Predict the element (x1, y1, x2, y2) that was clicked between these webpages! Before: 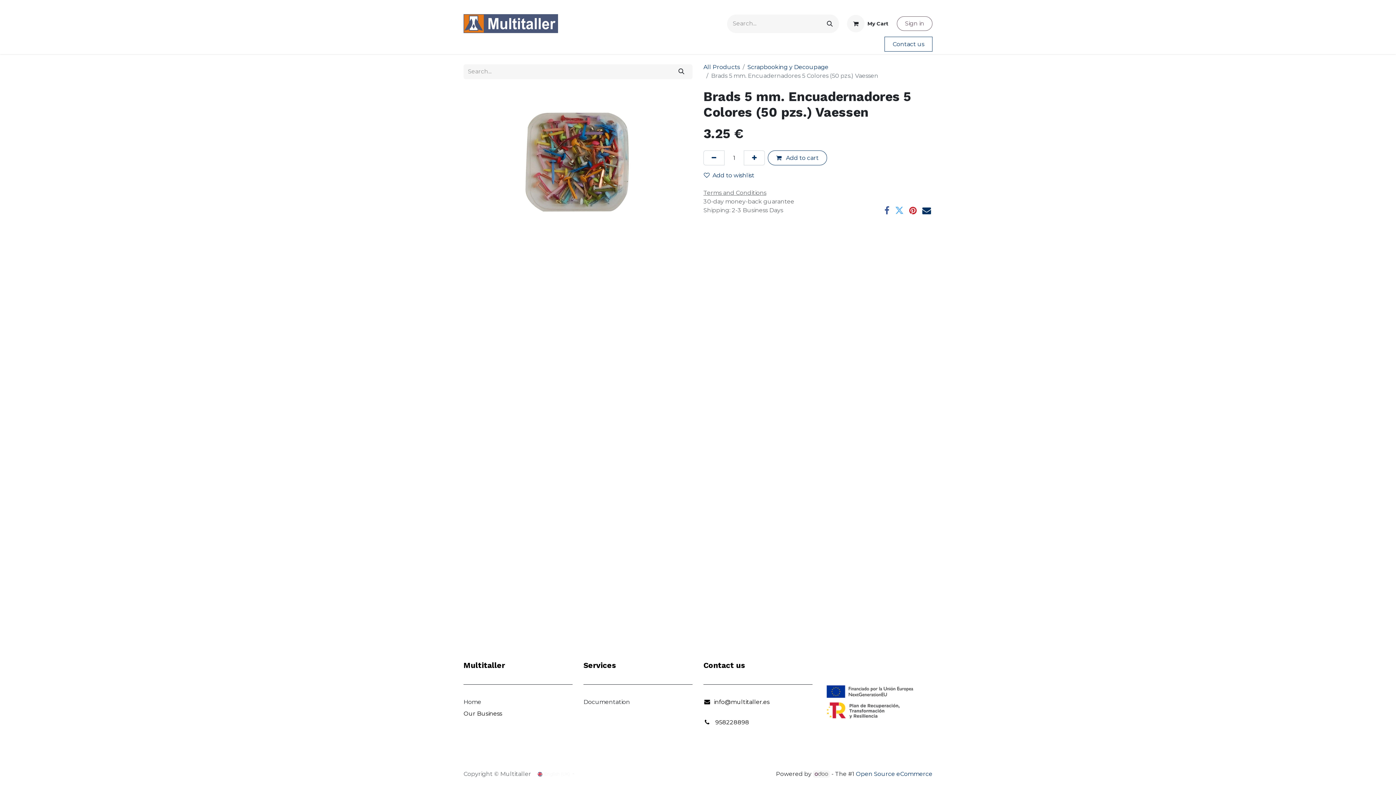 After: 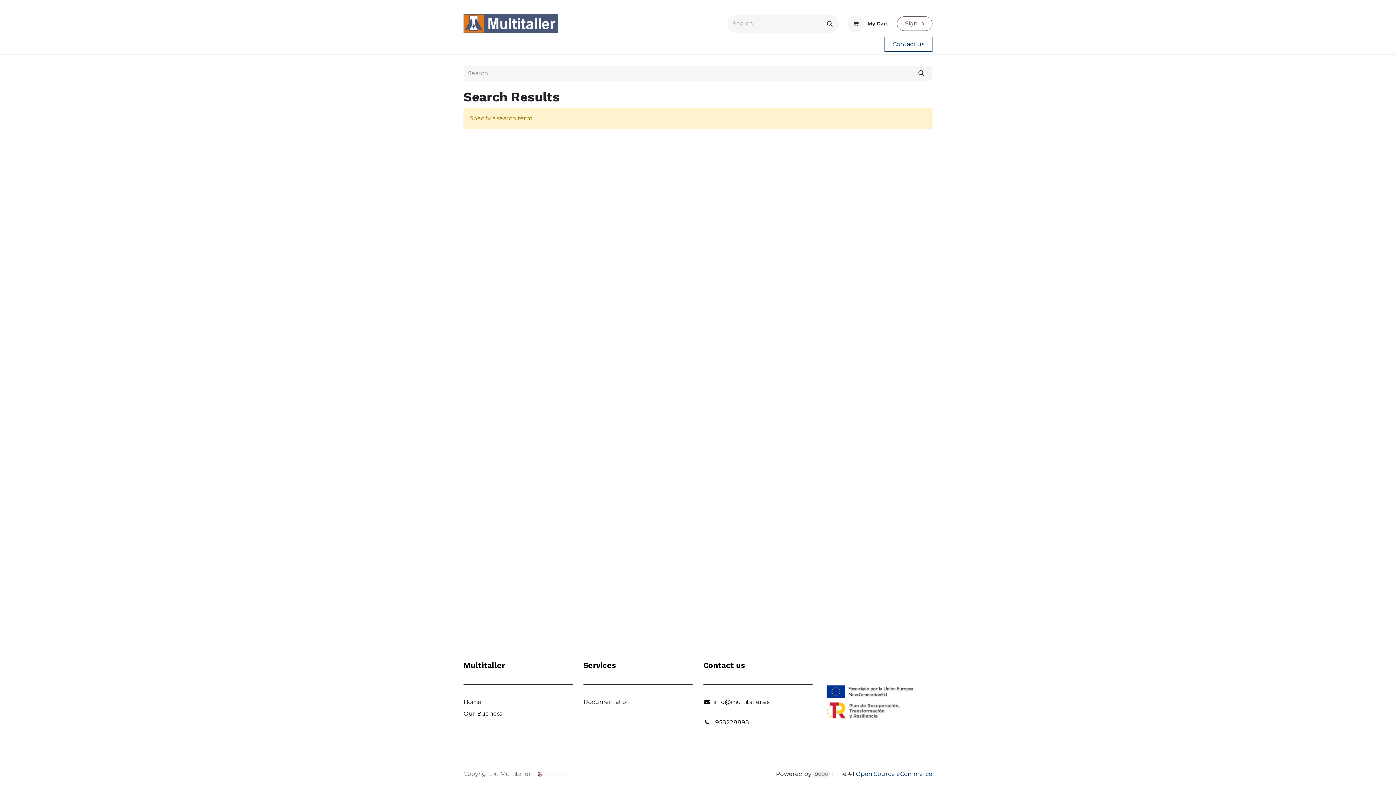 Action: bbox: (820, 14, 839, 32) label: Search